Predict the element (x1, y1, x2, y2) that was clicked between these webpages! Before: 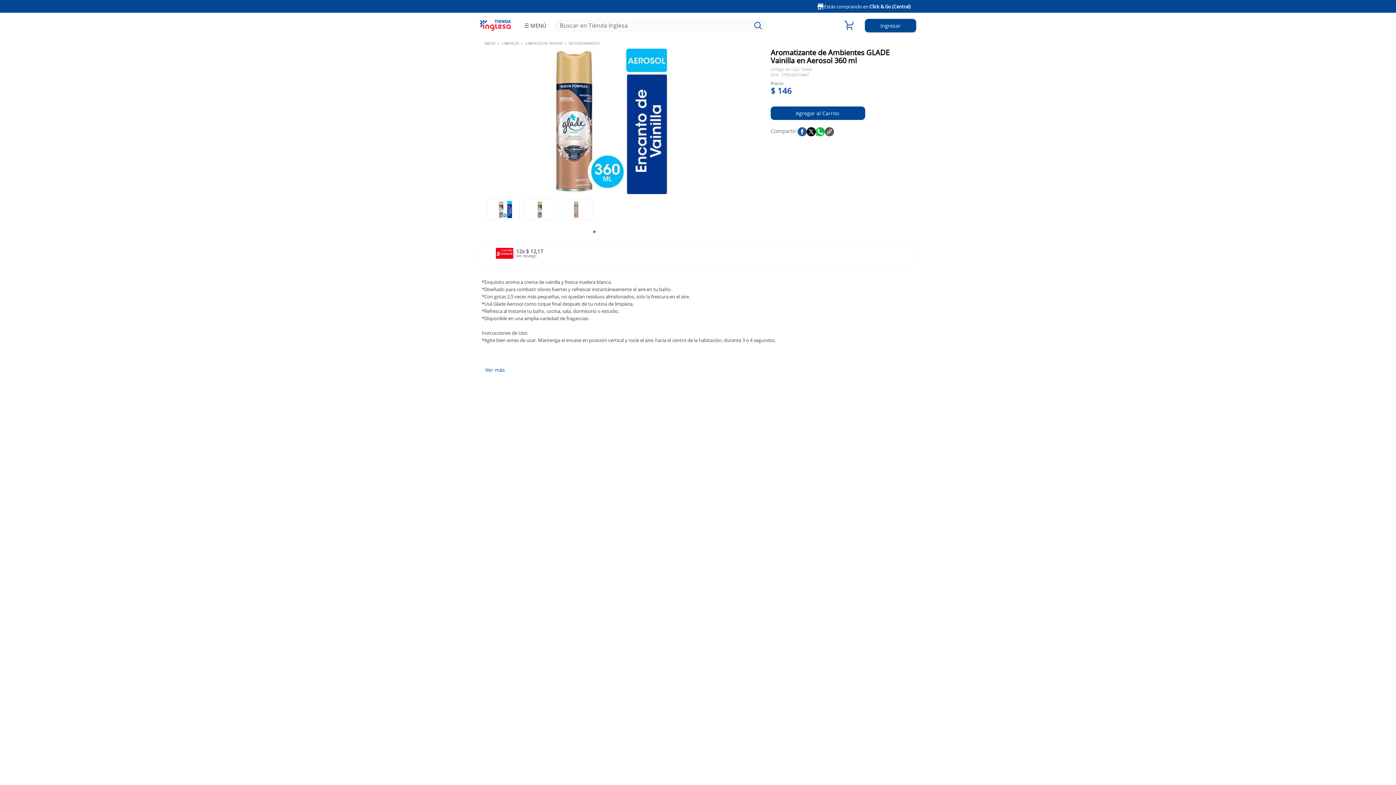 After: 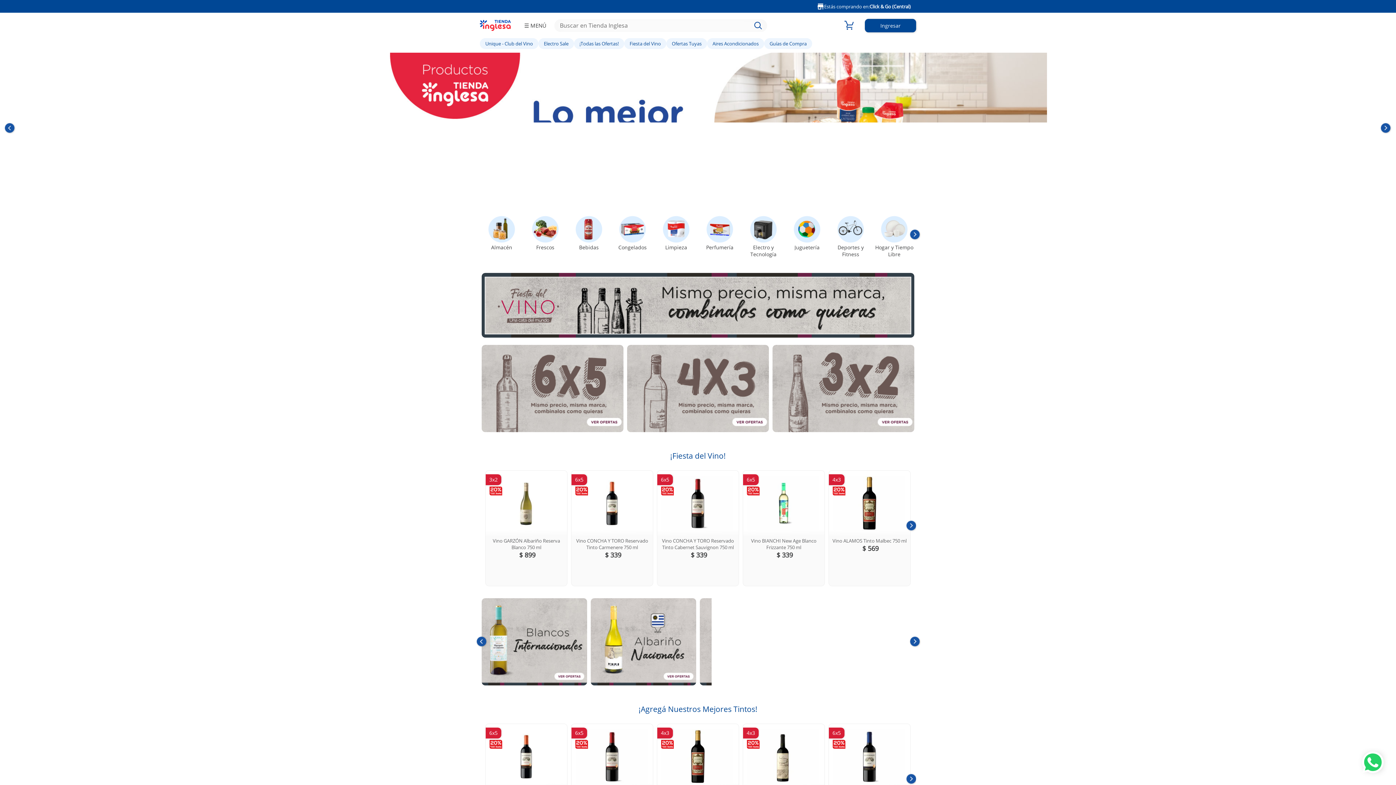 Action: bbox: (480, 21, 510, 28) label: Main_logo